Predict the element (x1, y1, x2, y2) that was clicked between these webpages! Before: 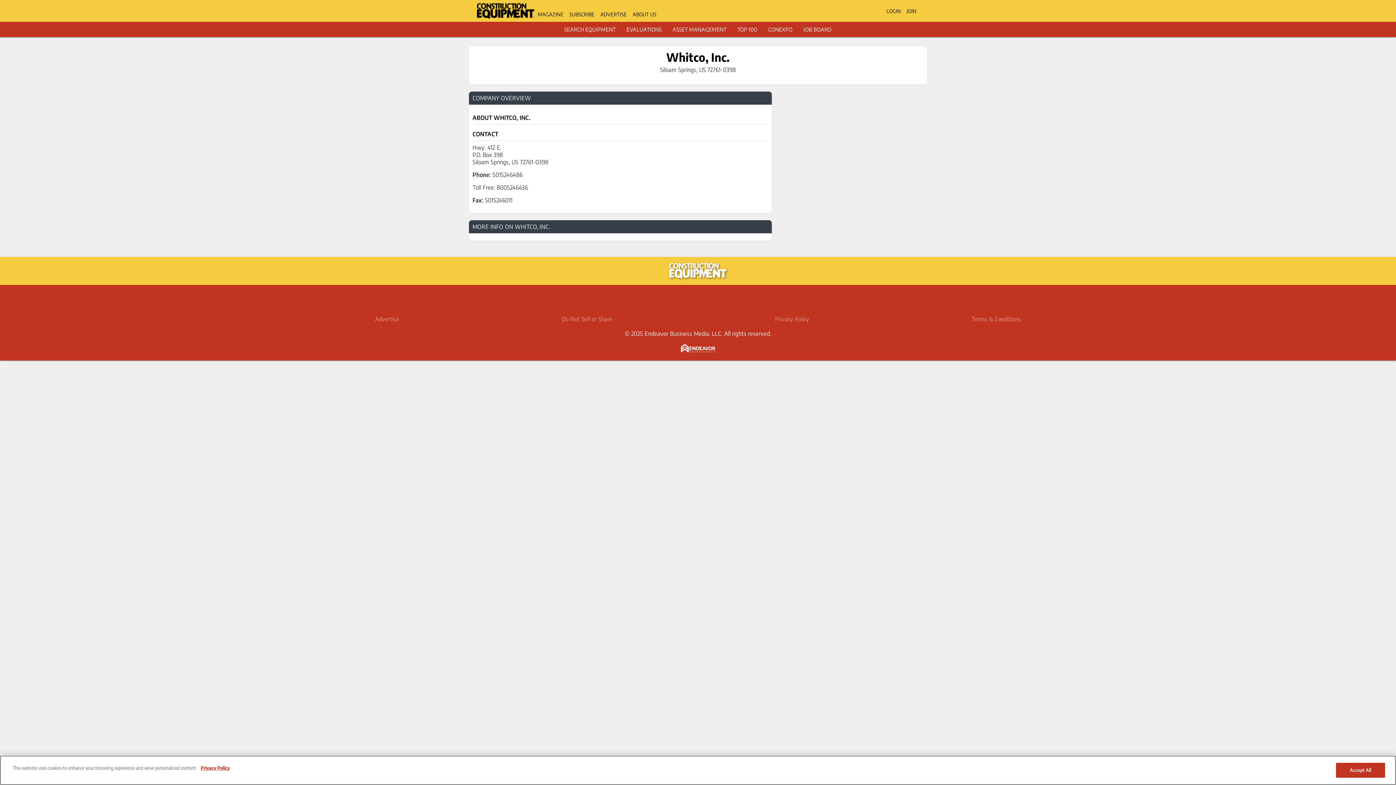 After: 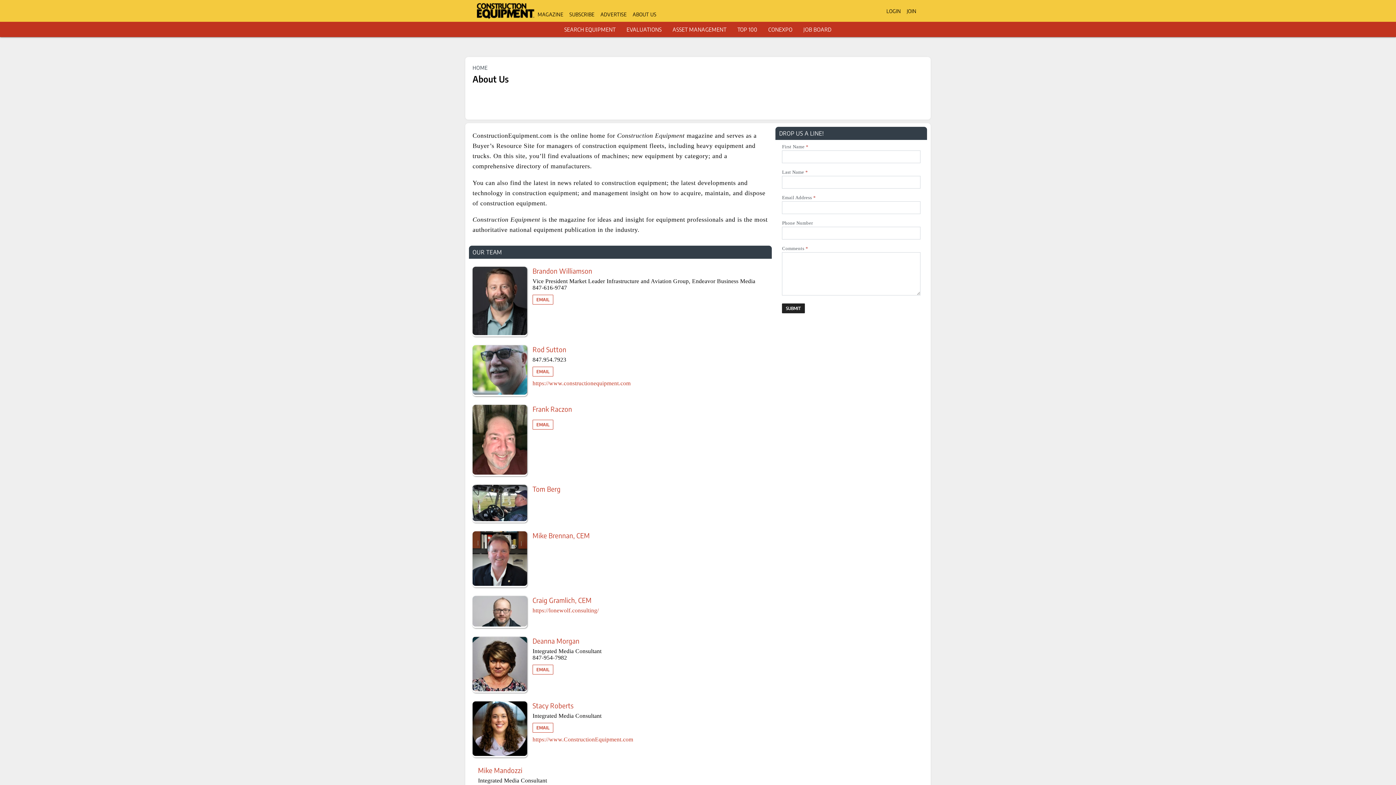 Action: label: ABOUT US bbox: (632, 11, 656, 17)